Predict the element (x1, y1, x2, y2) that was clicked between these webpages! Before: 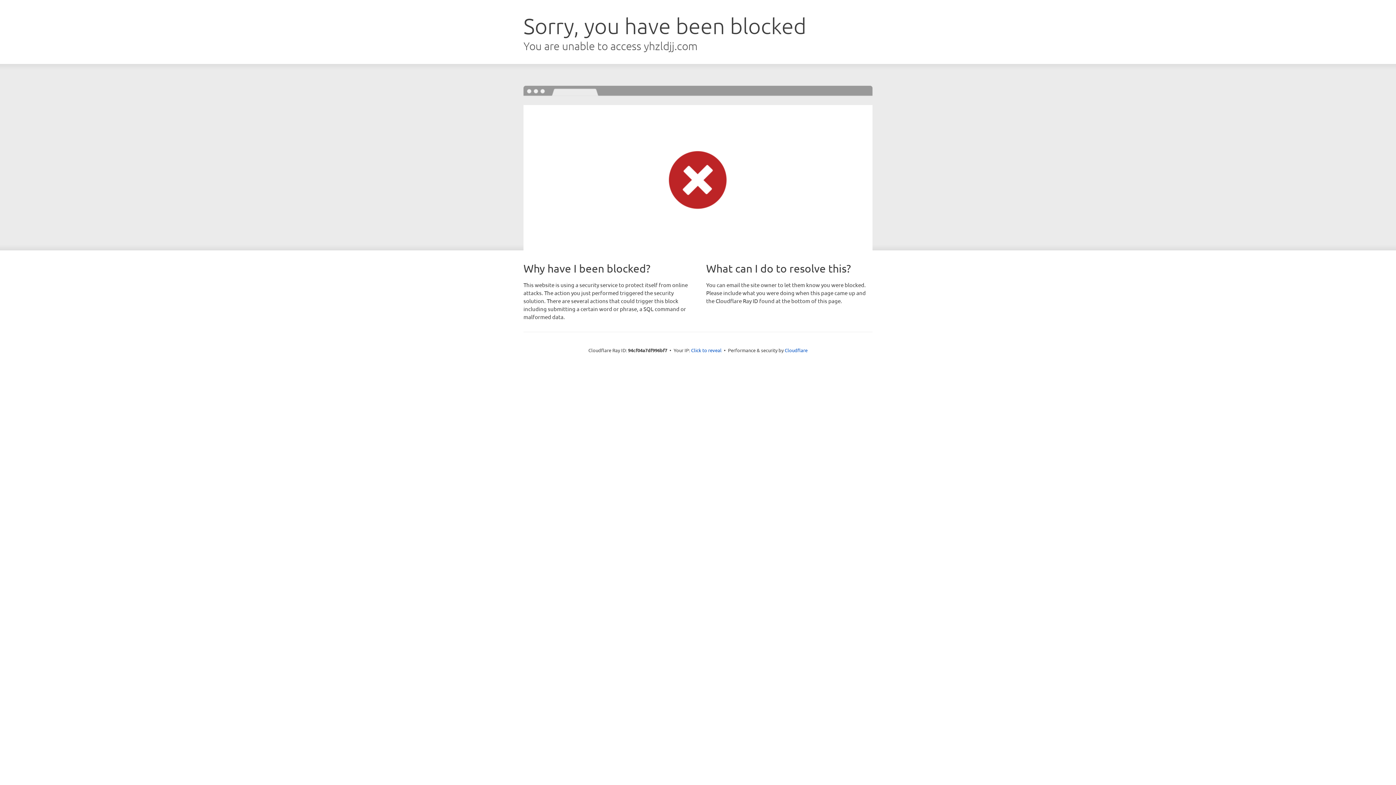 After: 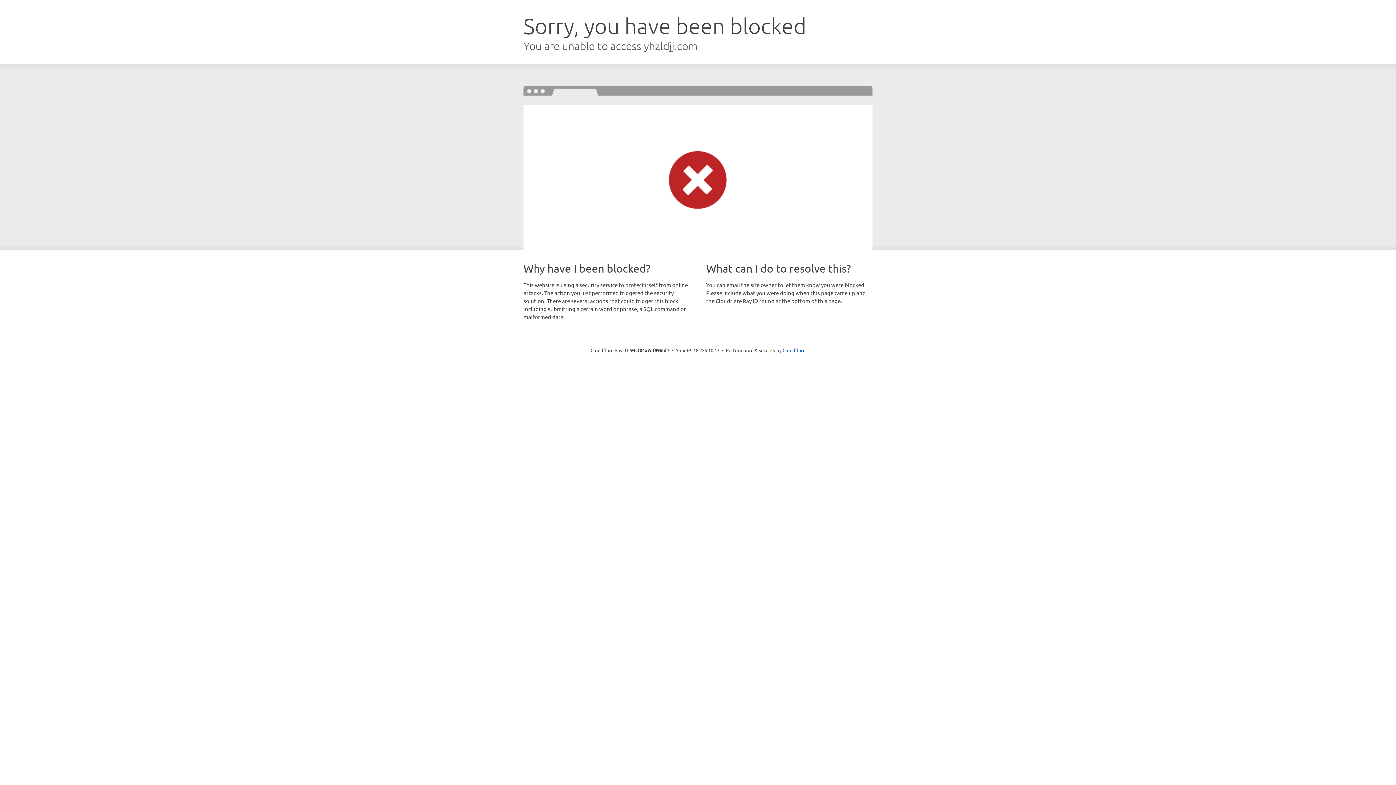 Action: label: Click to reveal bbox: (691, 346, 721, 353)